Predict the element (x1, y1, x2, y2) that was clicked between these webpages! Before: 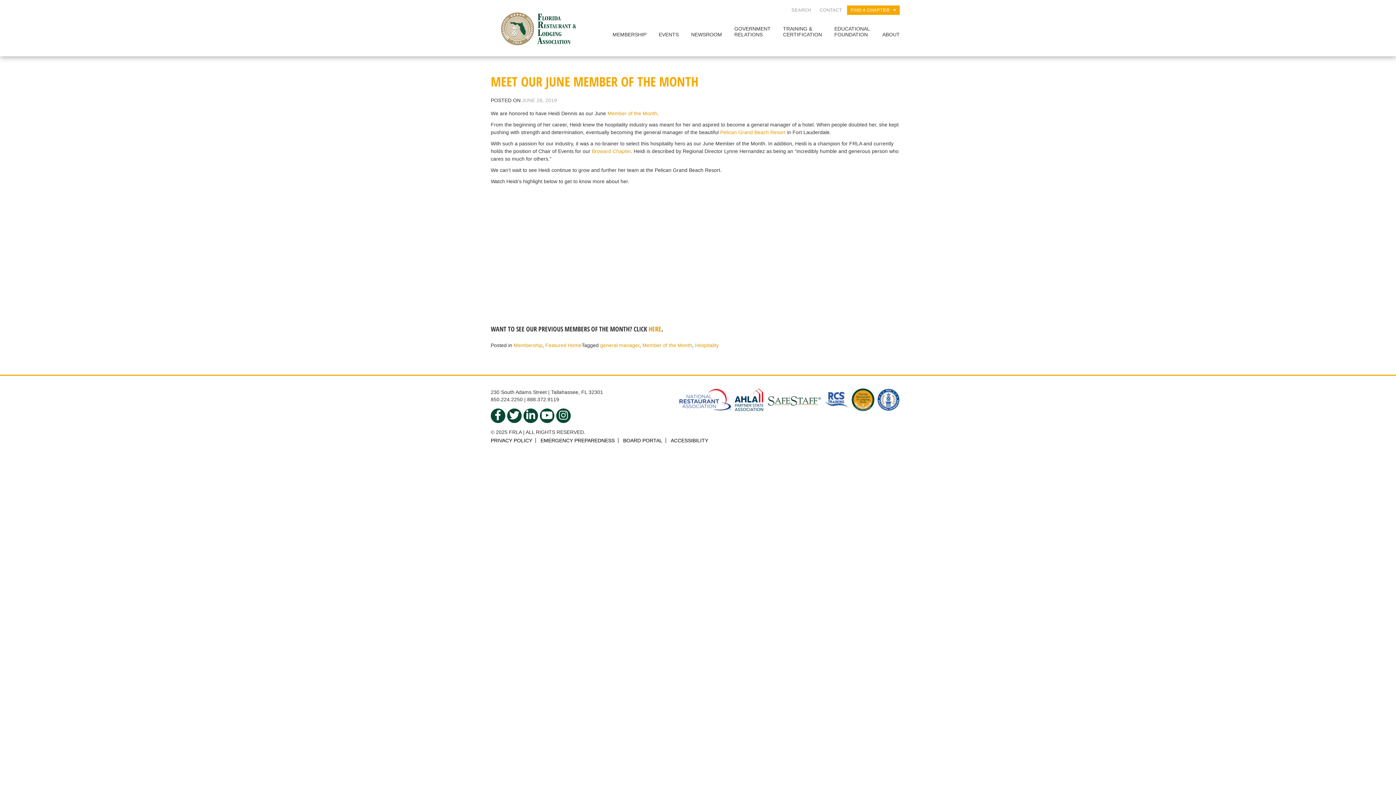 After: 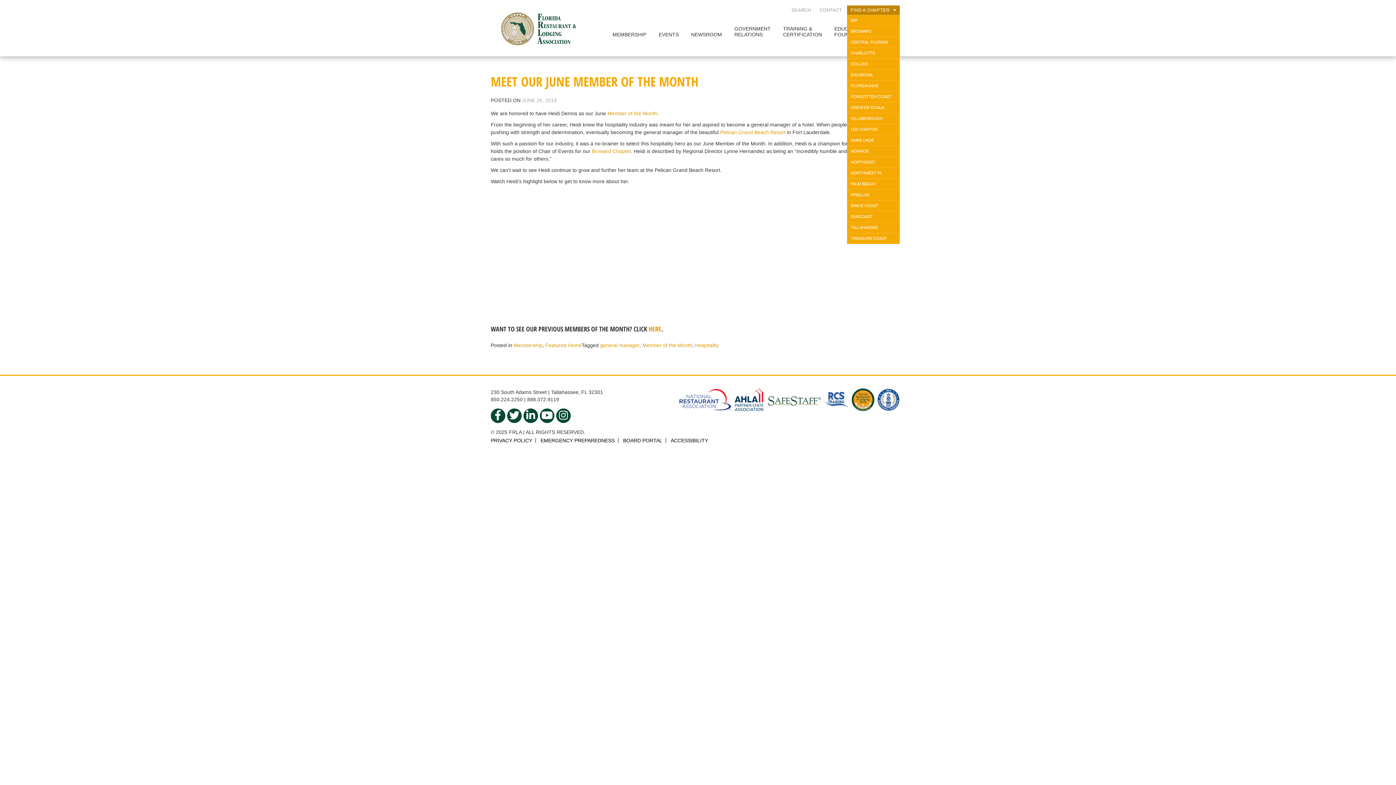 Action: bbox: (847, 5, 900, 14) label: FIND A CHAPTER